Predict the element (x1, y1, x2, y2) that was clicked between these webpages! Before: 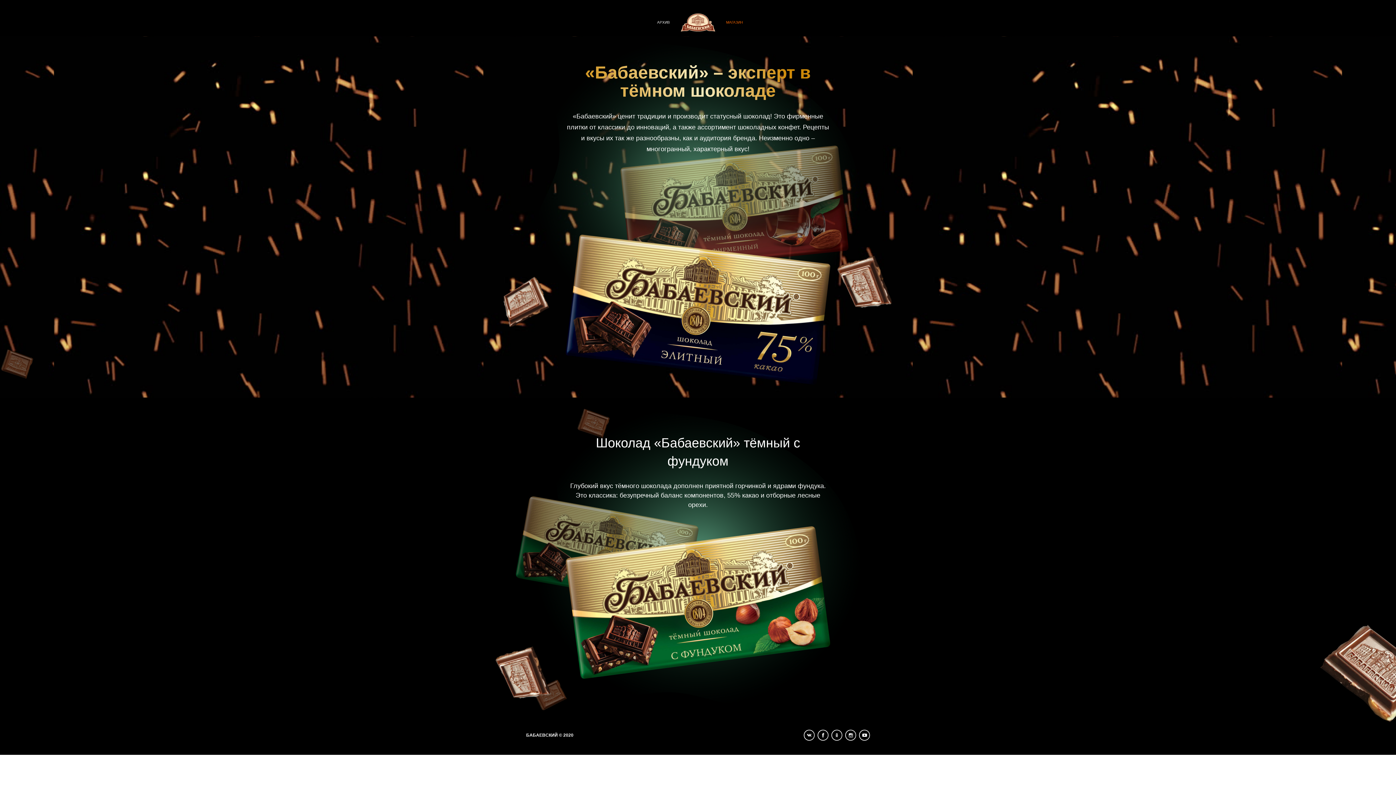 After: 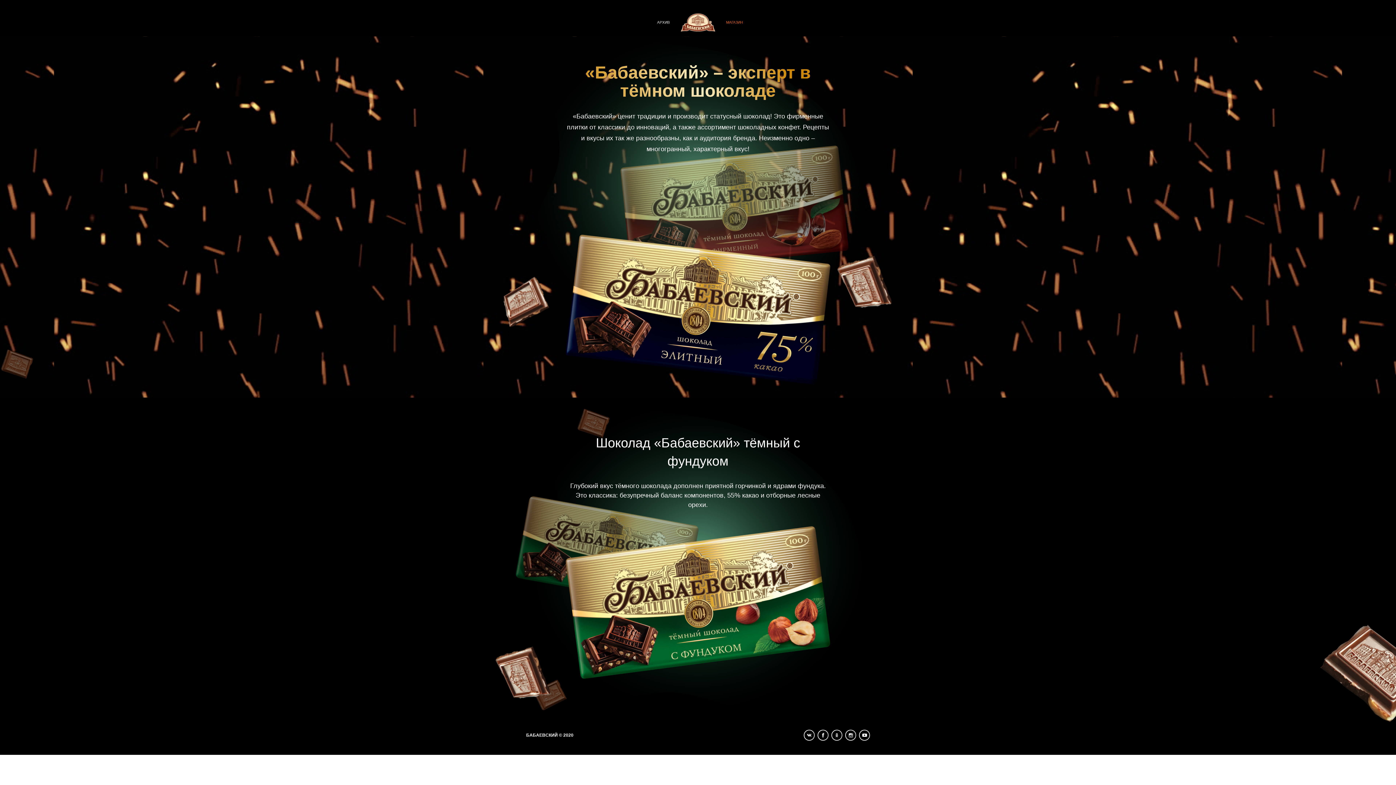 Action: bbox: (845, 730, 856, 741)